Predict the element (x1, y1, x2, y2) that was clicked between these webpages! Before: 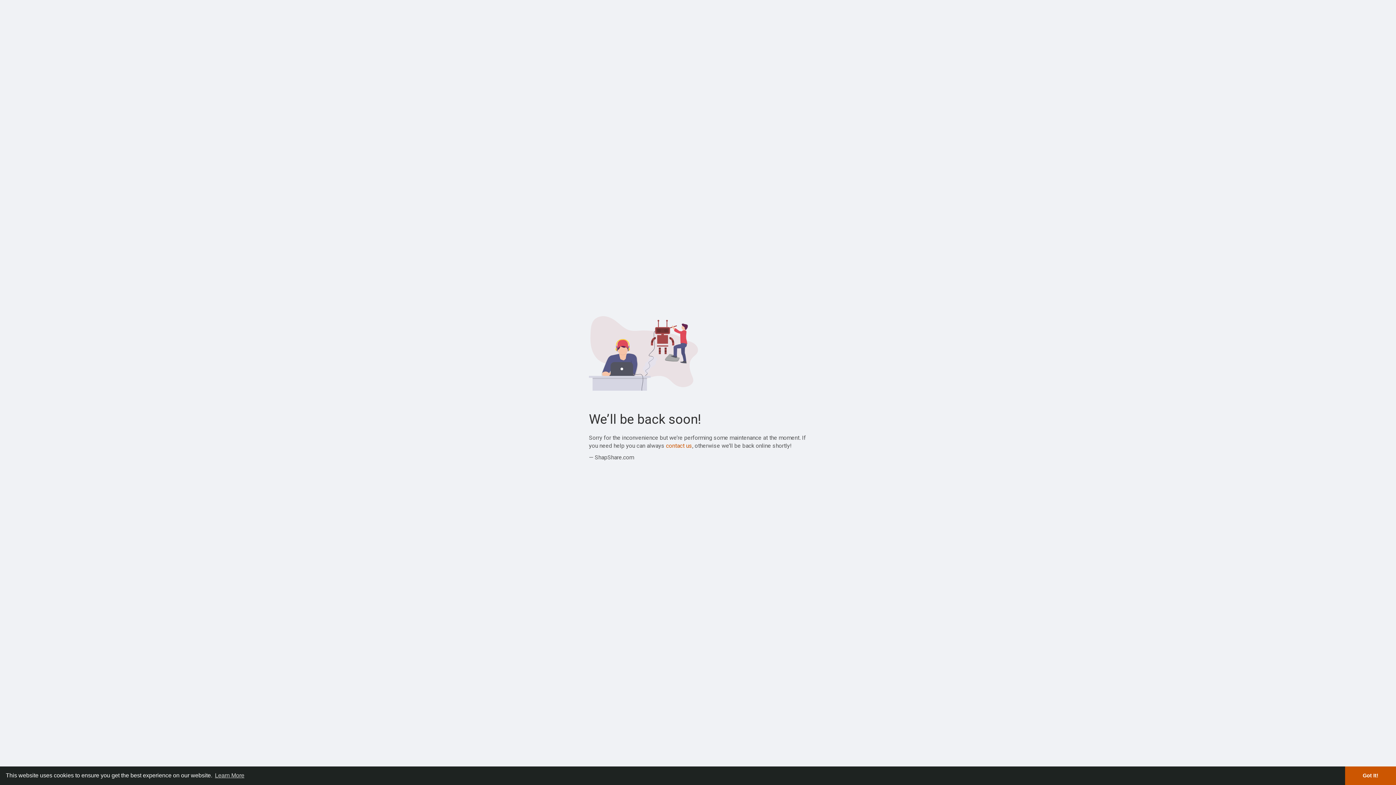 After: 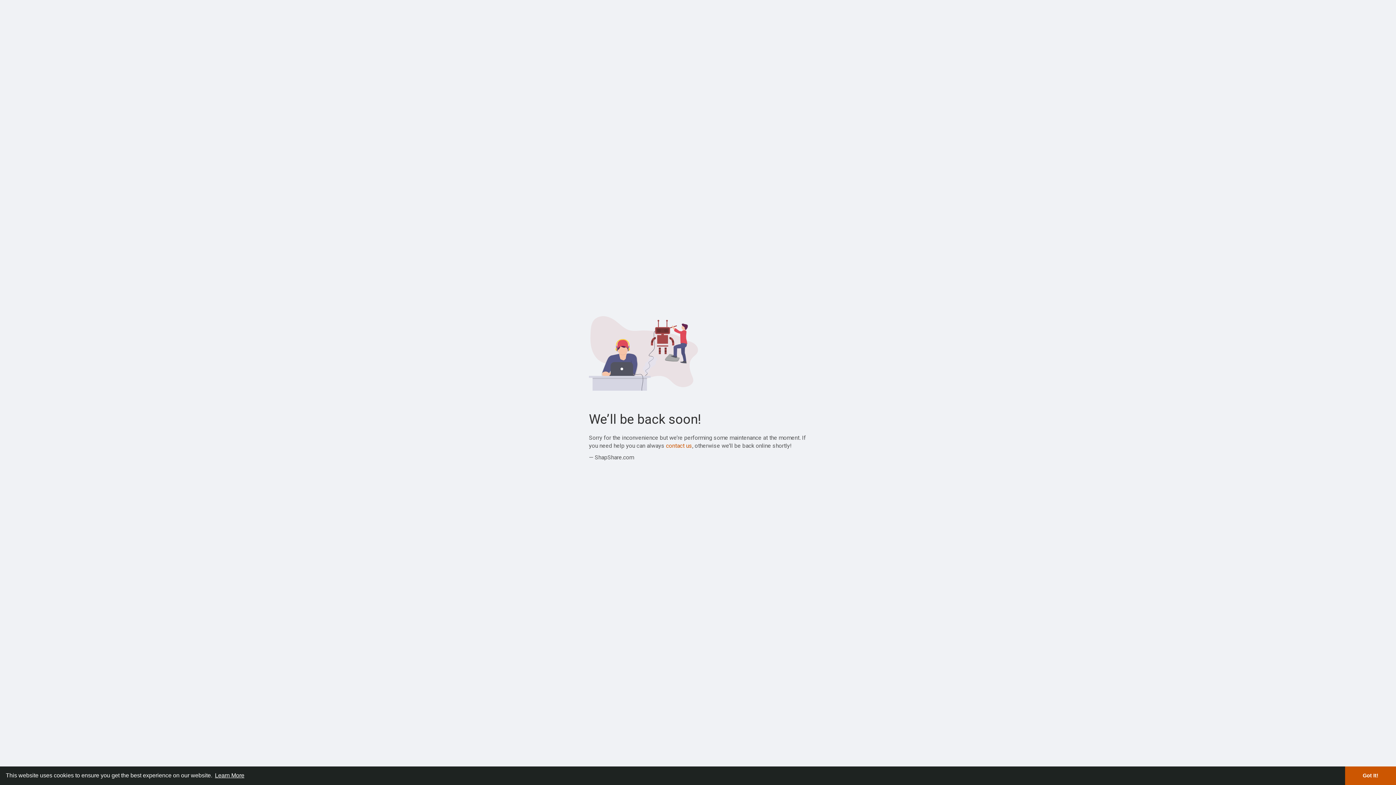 Action: bbox: (213, 770, 245, 781) label: learn more about cookies